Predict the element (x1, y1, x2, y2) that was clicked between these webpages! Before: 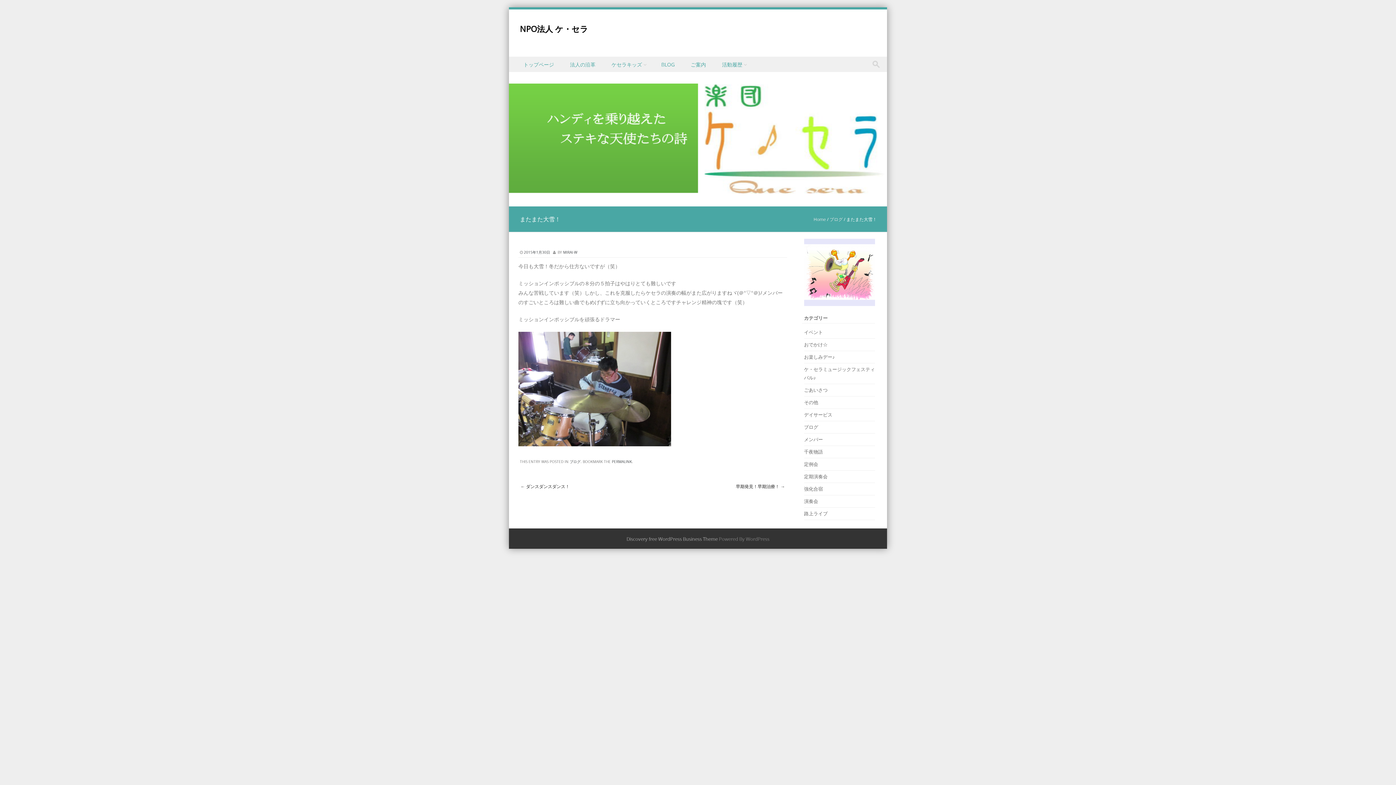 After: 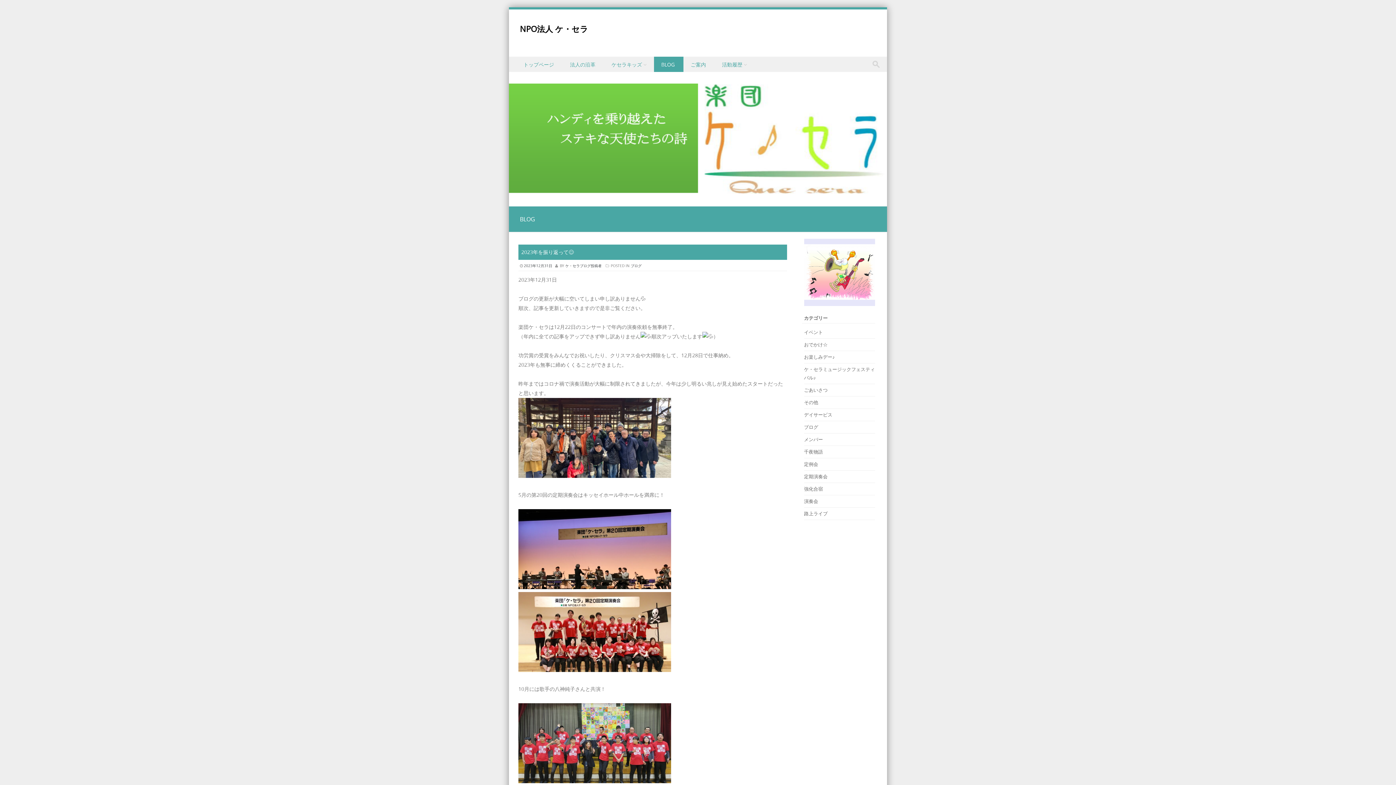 Action: bbox: (654, 56, 683, 72) label: BLOG